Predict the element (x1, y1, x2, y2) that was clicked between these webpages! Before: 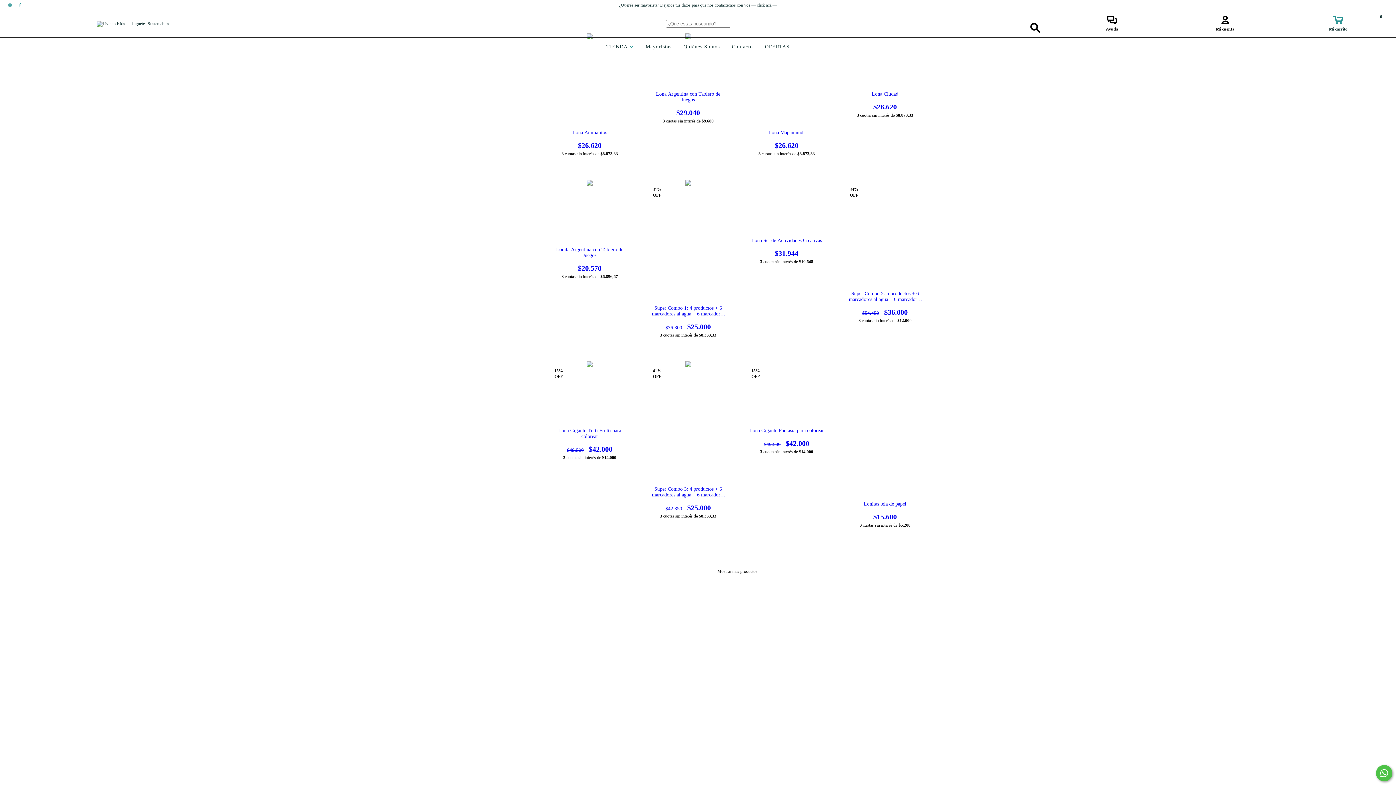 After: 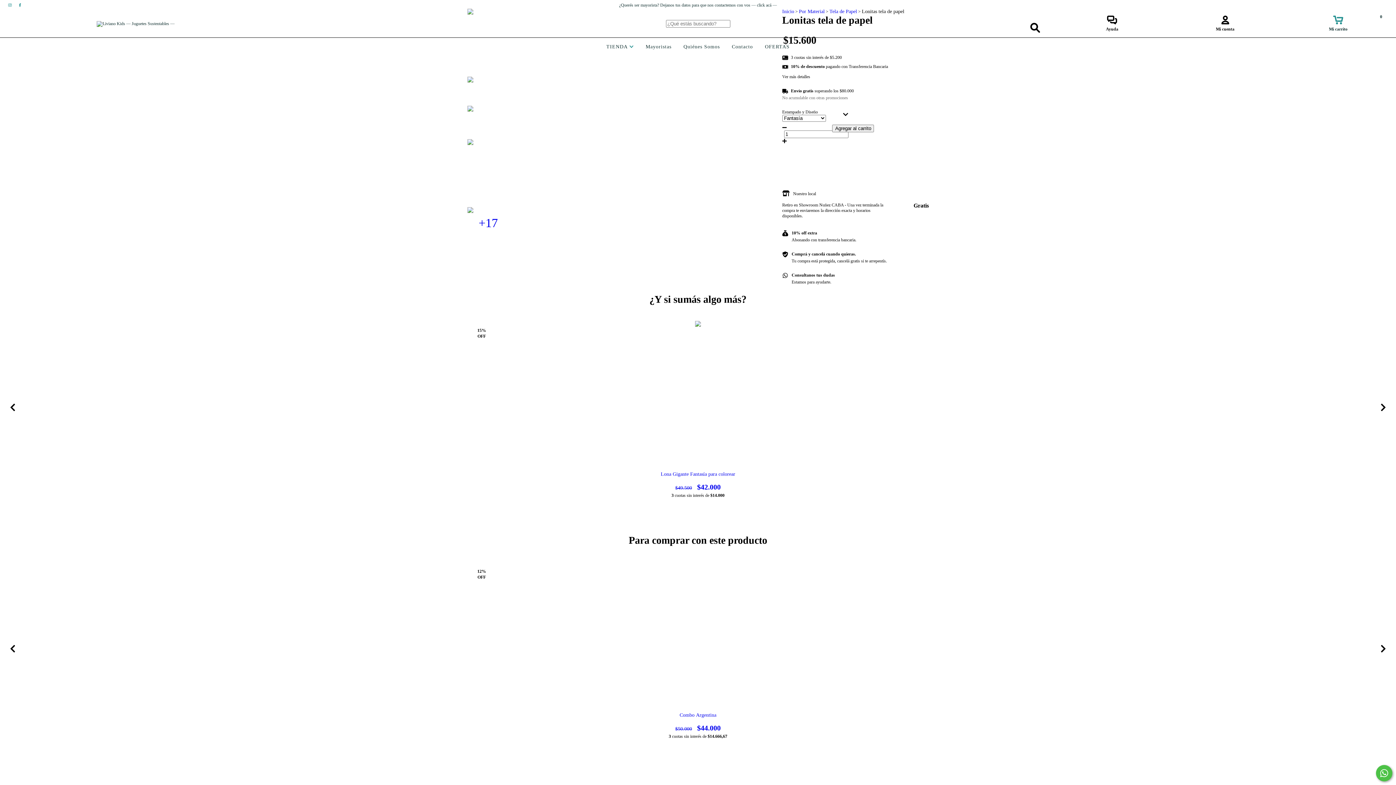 Action: bbox: (847, 501, 923, 521) label: Lonitas tela de papel